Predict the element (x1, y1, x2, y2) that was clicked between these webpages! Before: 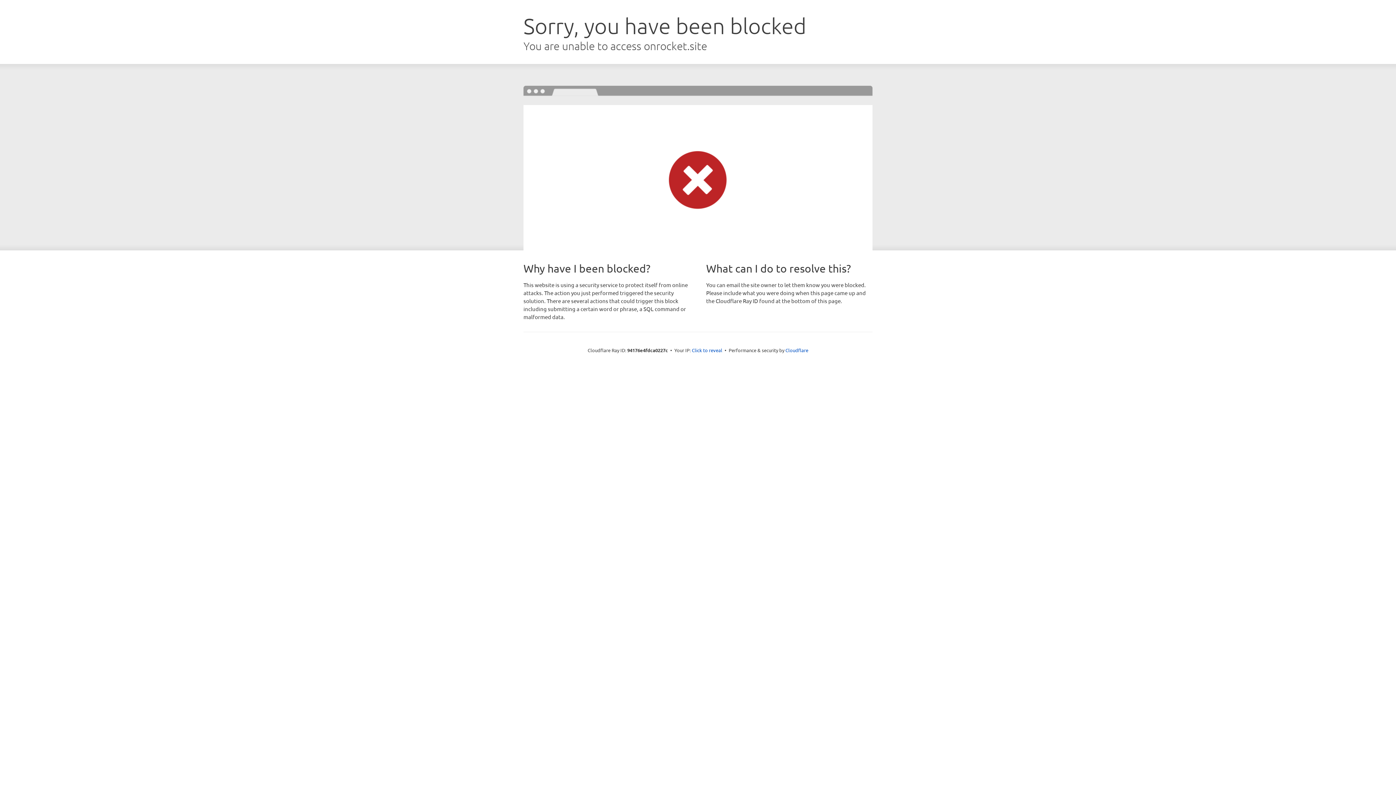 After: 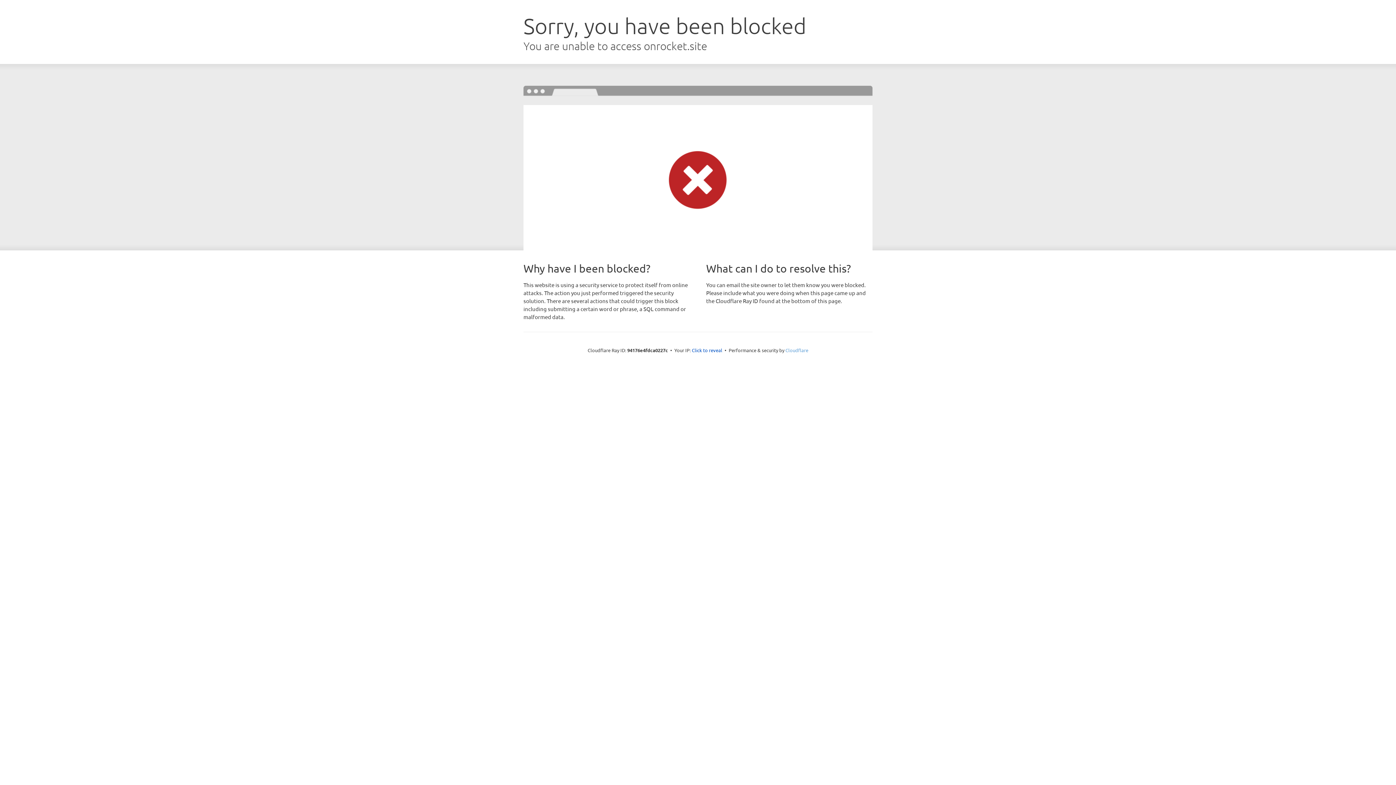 Action: bbox: (785, 347, 808, 353) label: Cloudflare